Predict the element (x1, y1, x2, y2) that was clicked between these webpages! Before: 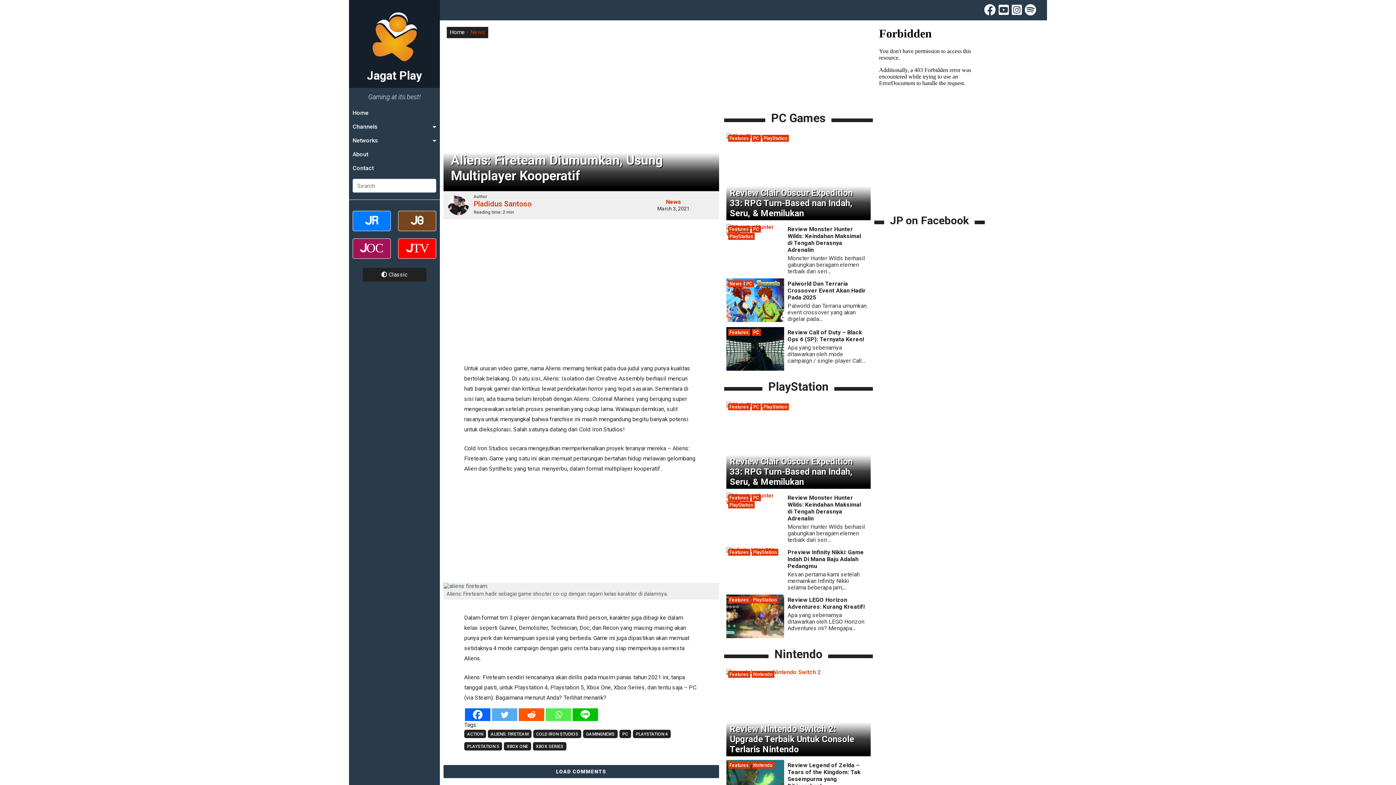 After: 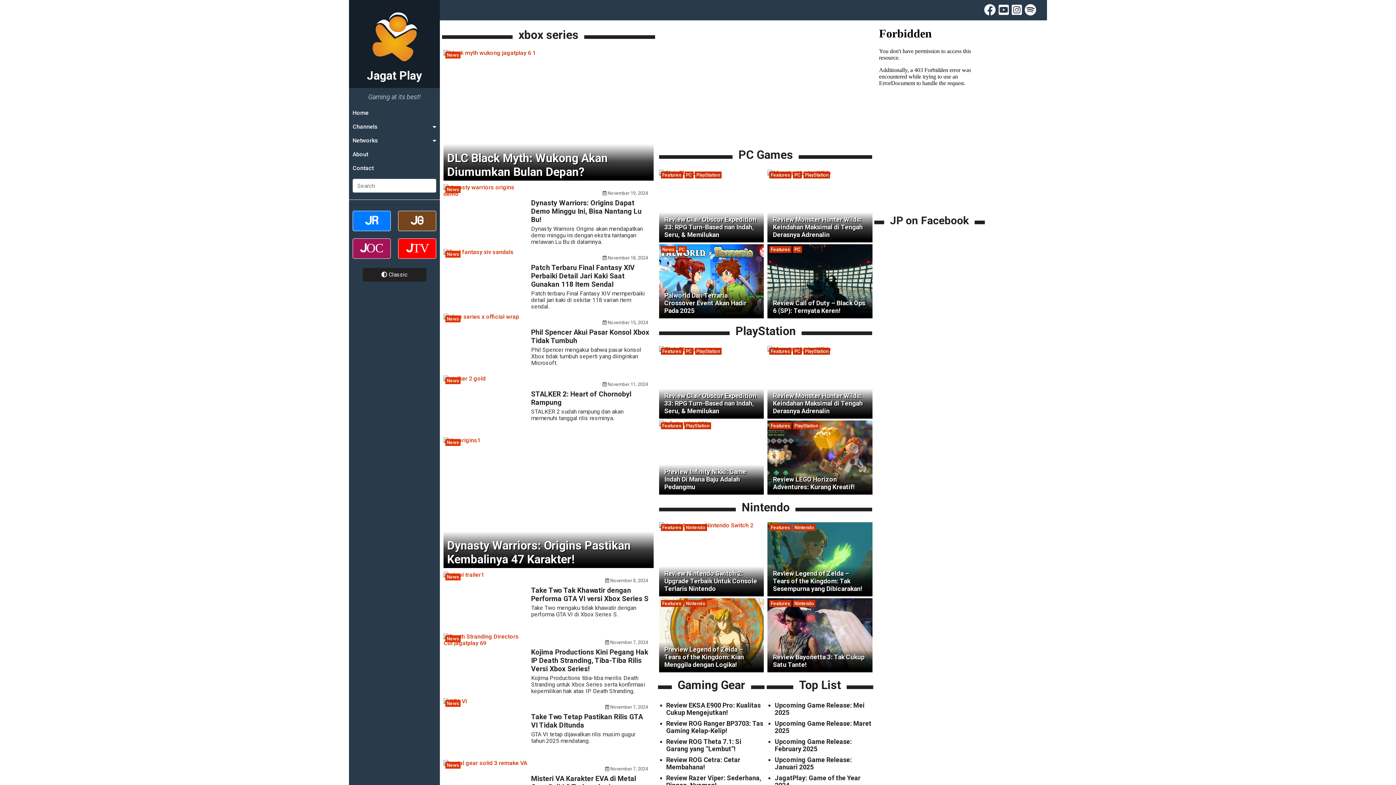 Action: bbox: (533, 742, 566, 750) label: XBOX SERIES